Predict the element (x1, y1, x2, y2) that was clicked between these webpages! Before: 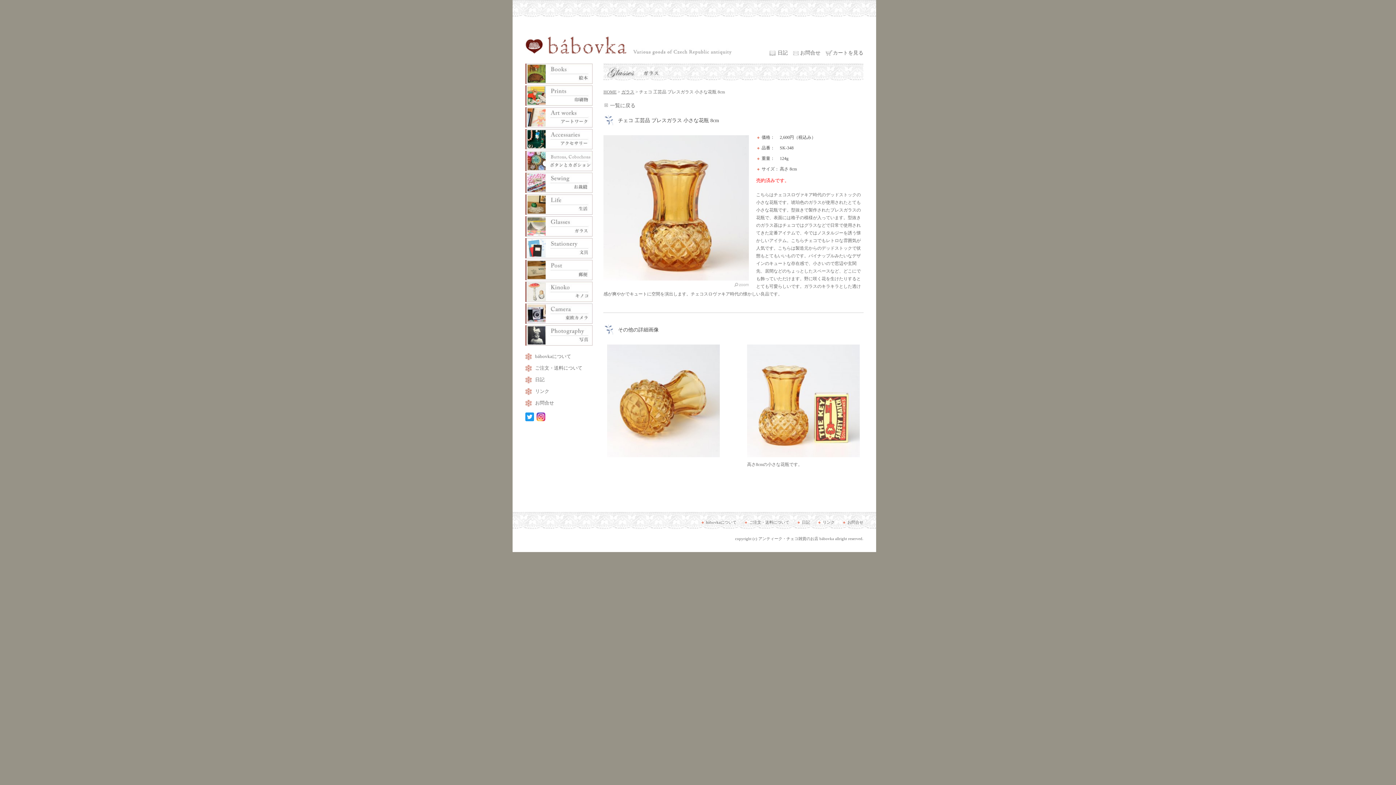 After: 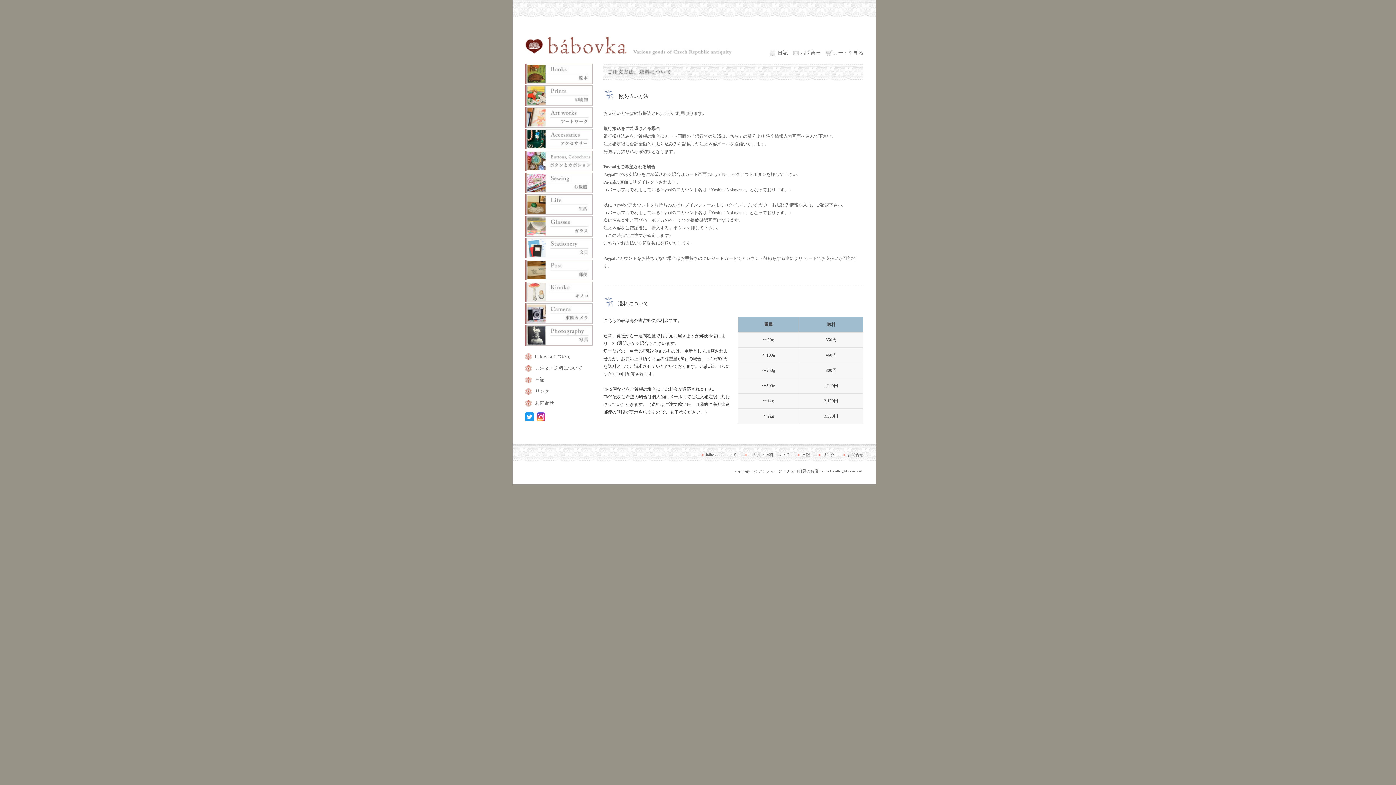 Action: label: ご注文・送料について bbox: (749, 520, 789, 524)